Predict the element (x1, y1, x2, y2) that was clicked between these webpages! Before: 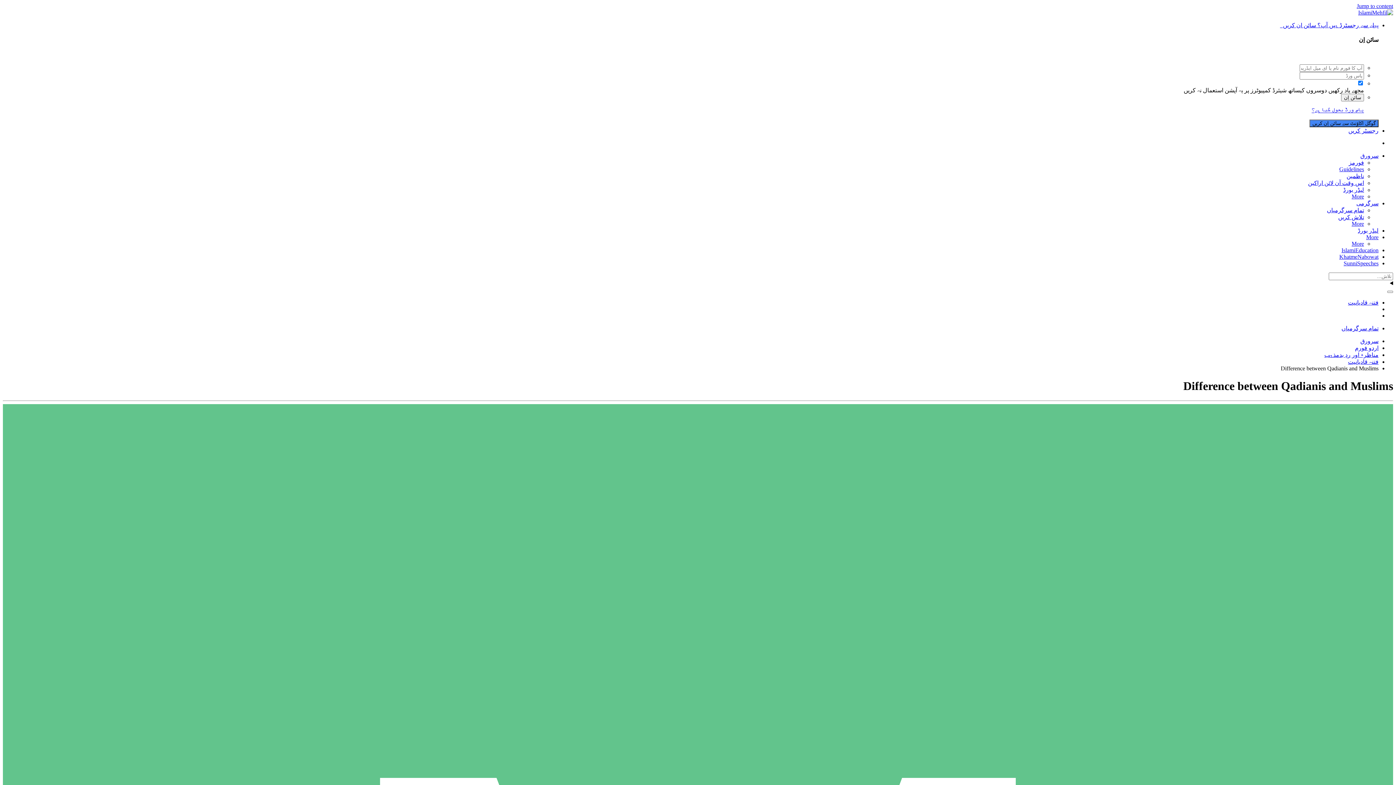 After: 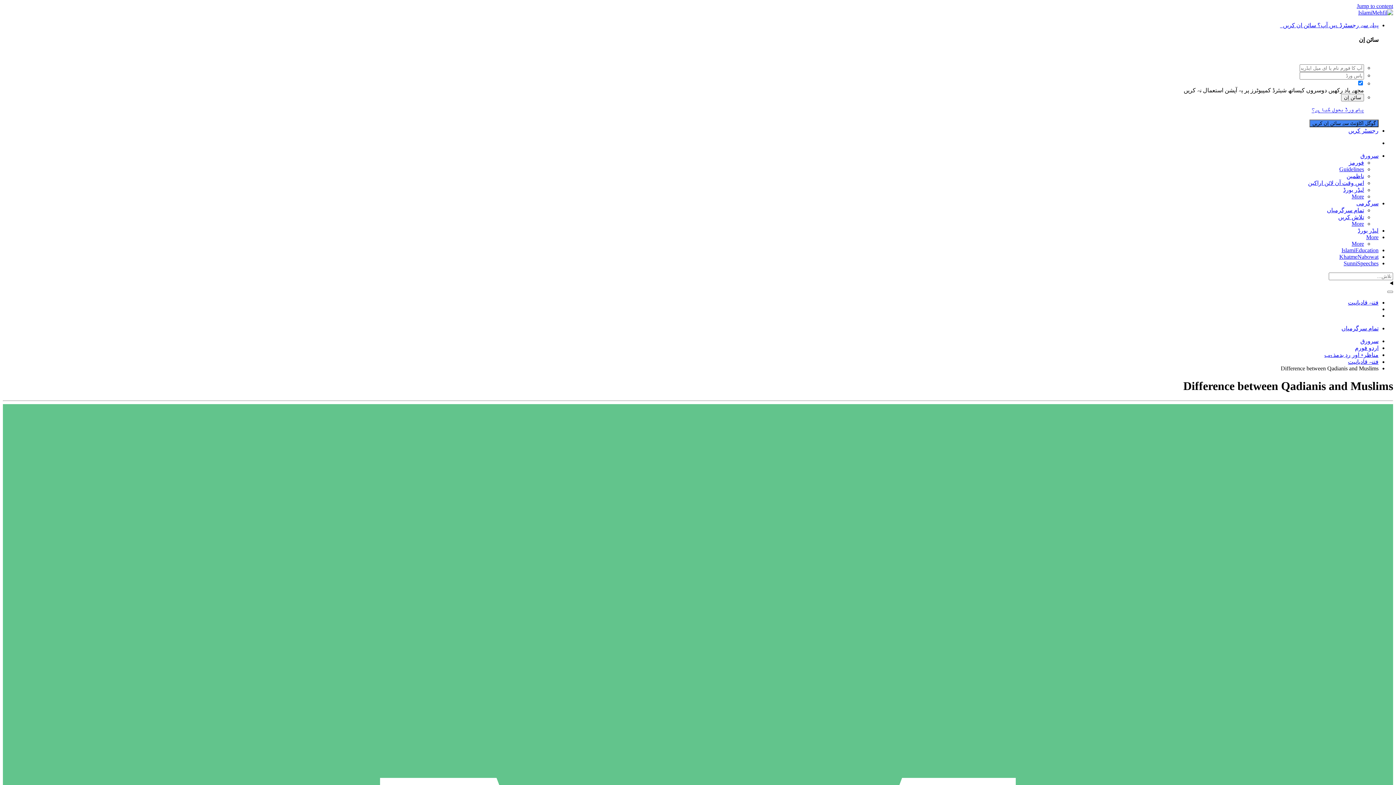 Action: label: More bbox: (1352, 240, 1364, 246)